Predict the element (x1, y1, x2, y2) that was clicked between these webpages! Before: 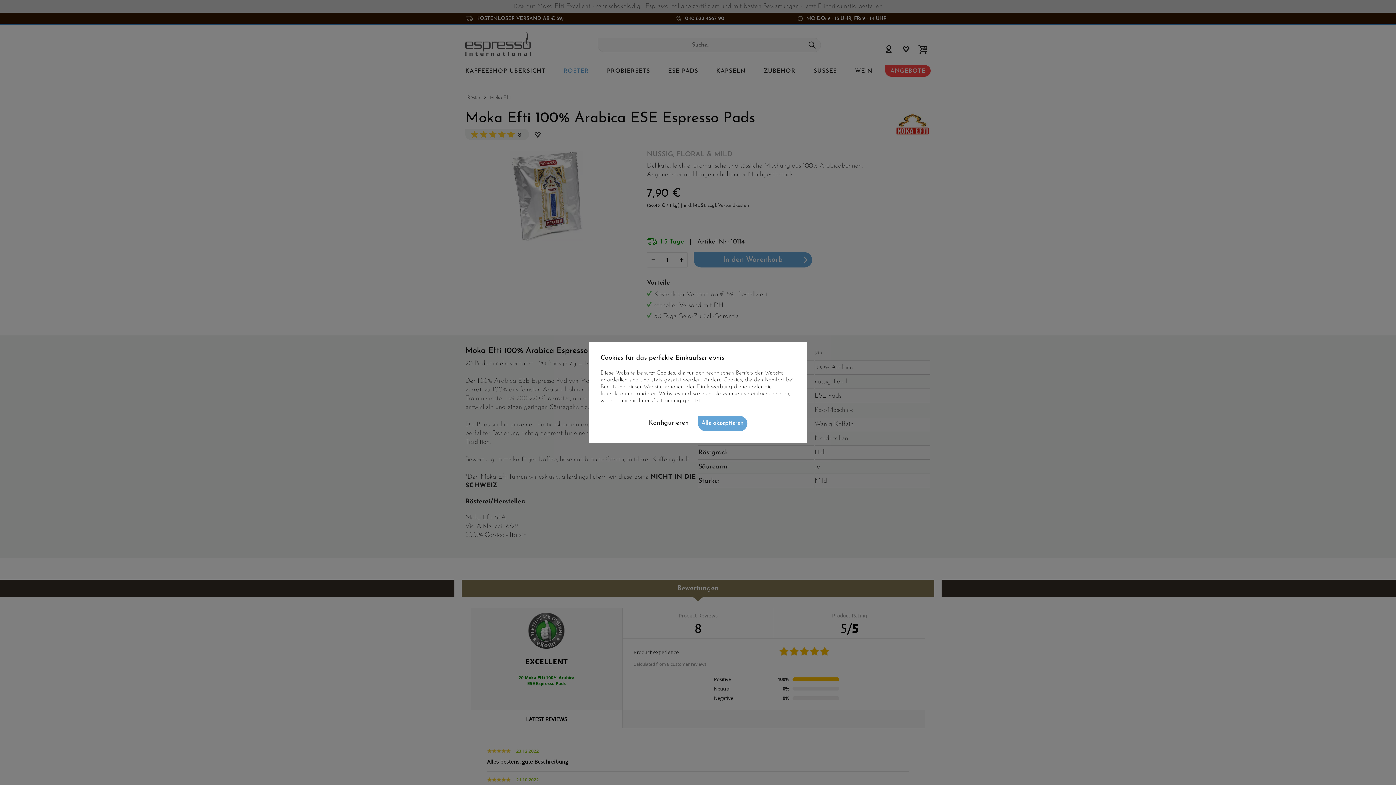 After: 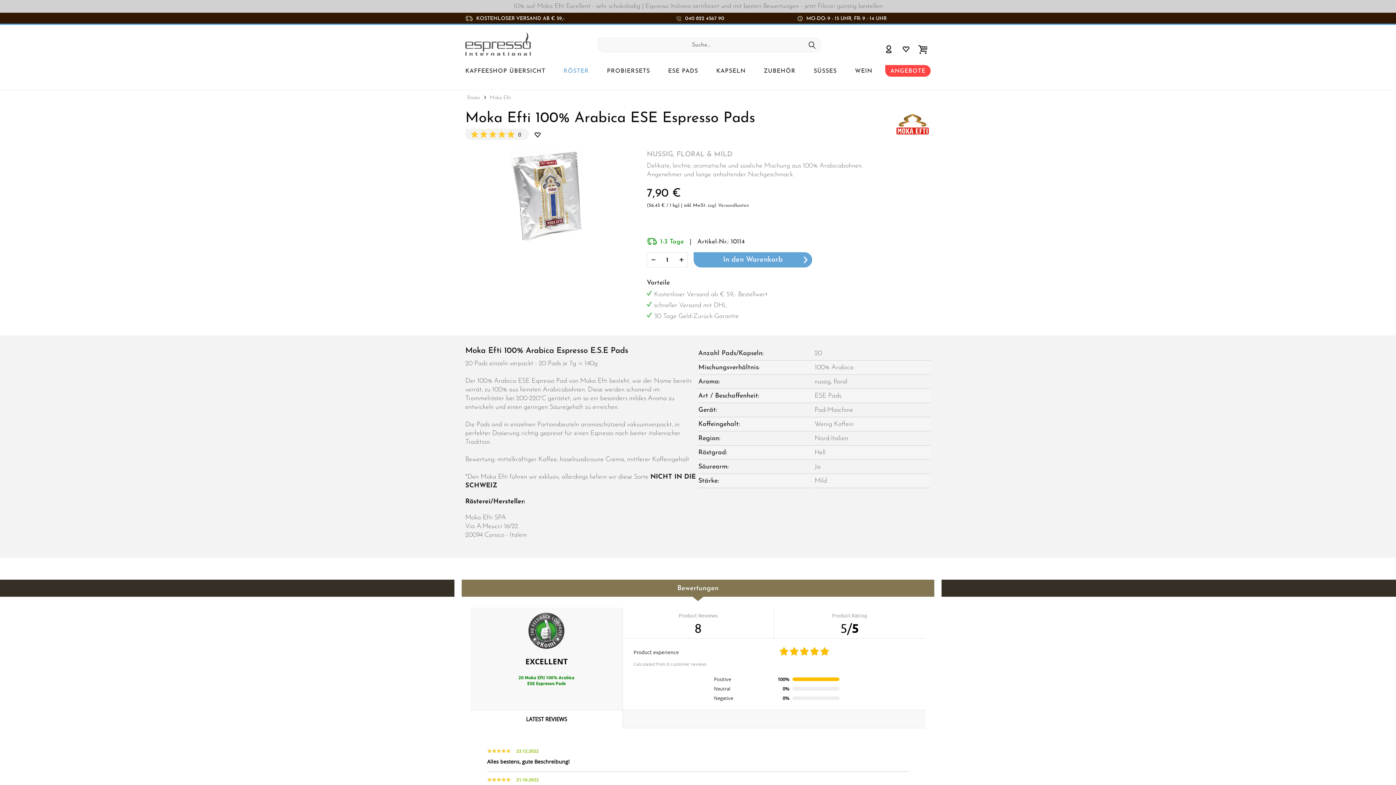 Action: label: Alle akzeptieren bbox: (698, 416, 747, 431)